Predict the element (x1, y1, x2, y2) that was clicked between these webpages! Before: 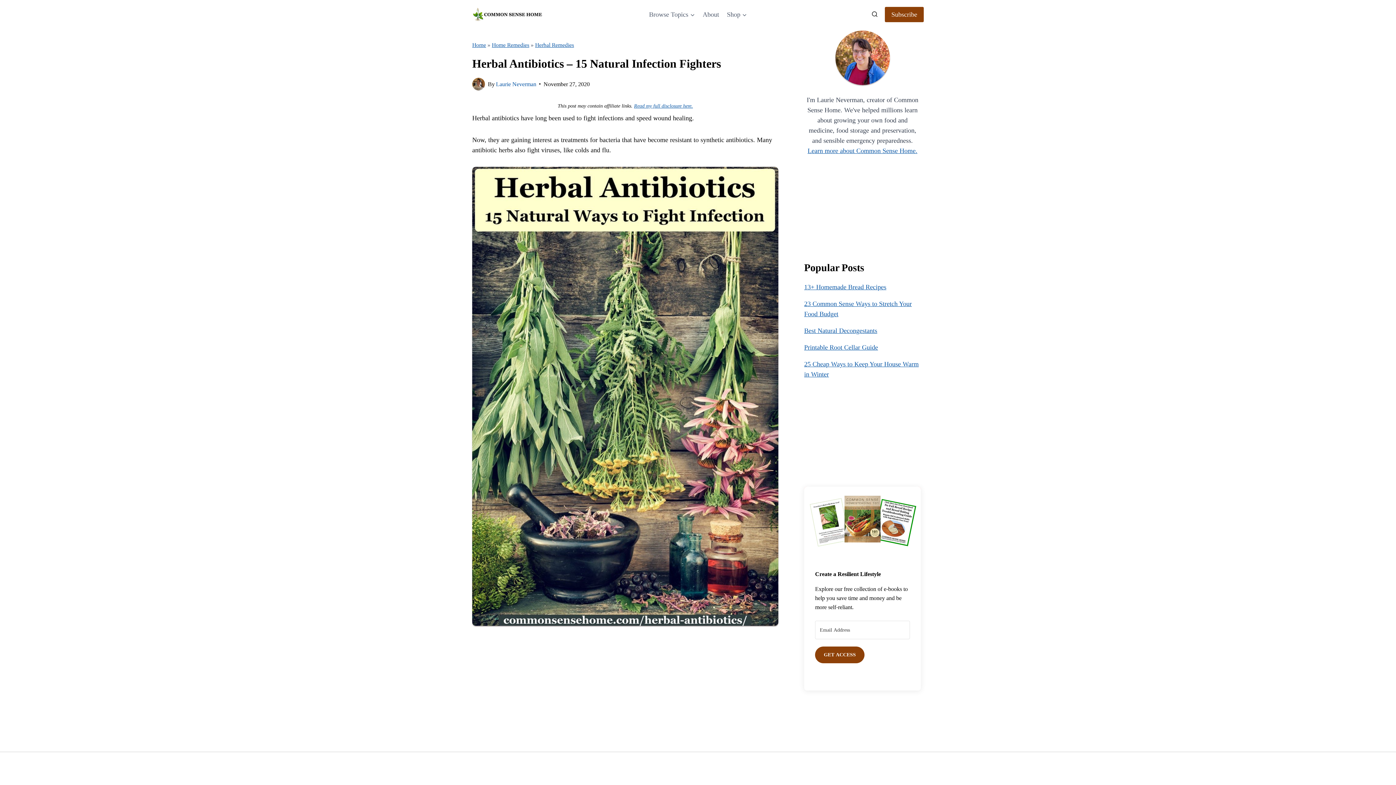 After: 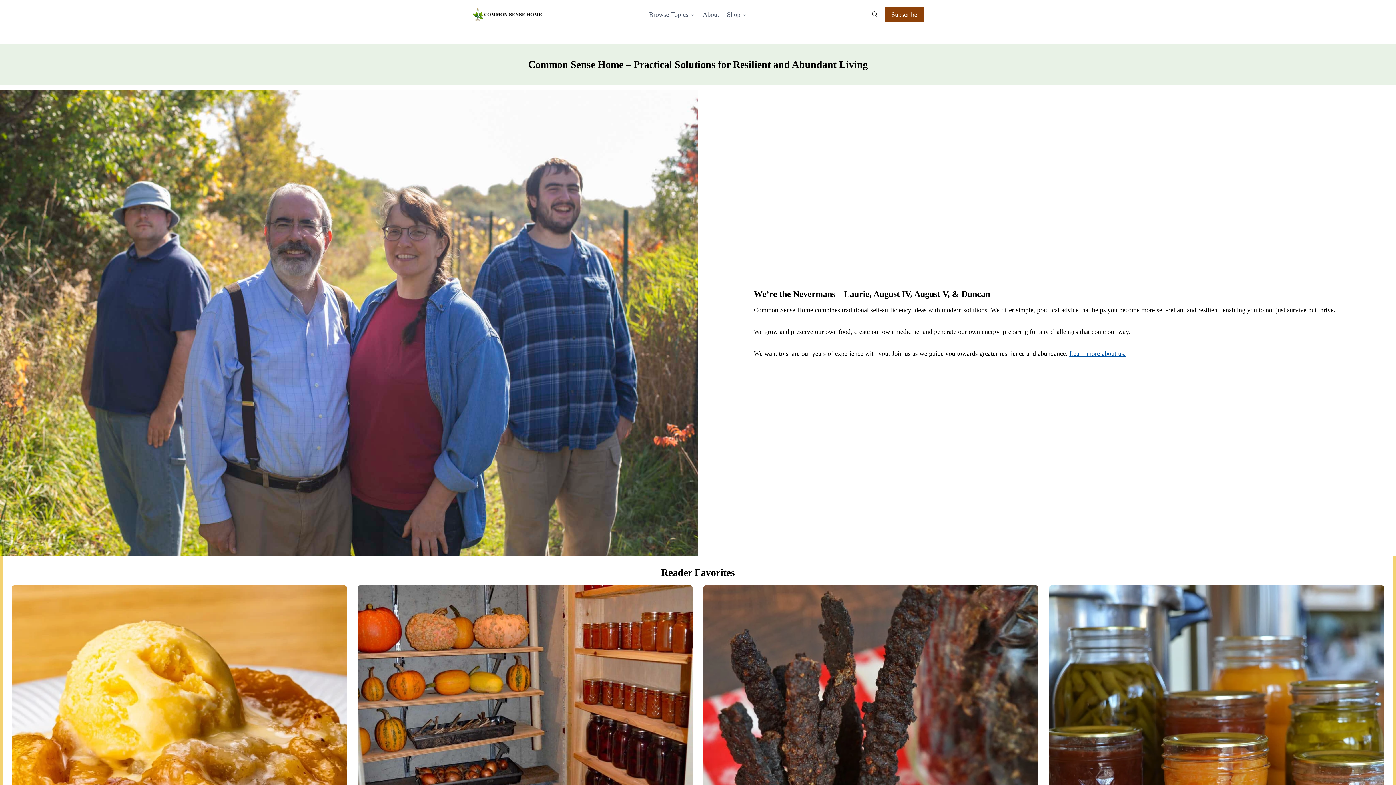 Action: bbox: (472, 7, 545, 21)